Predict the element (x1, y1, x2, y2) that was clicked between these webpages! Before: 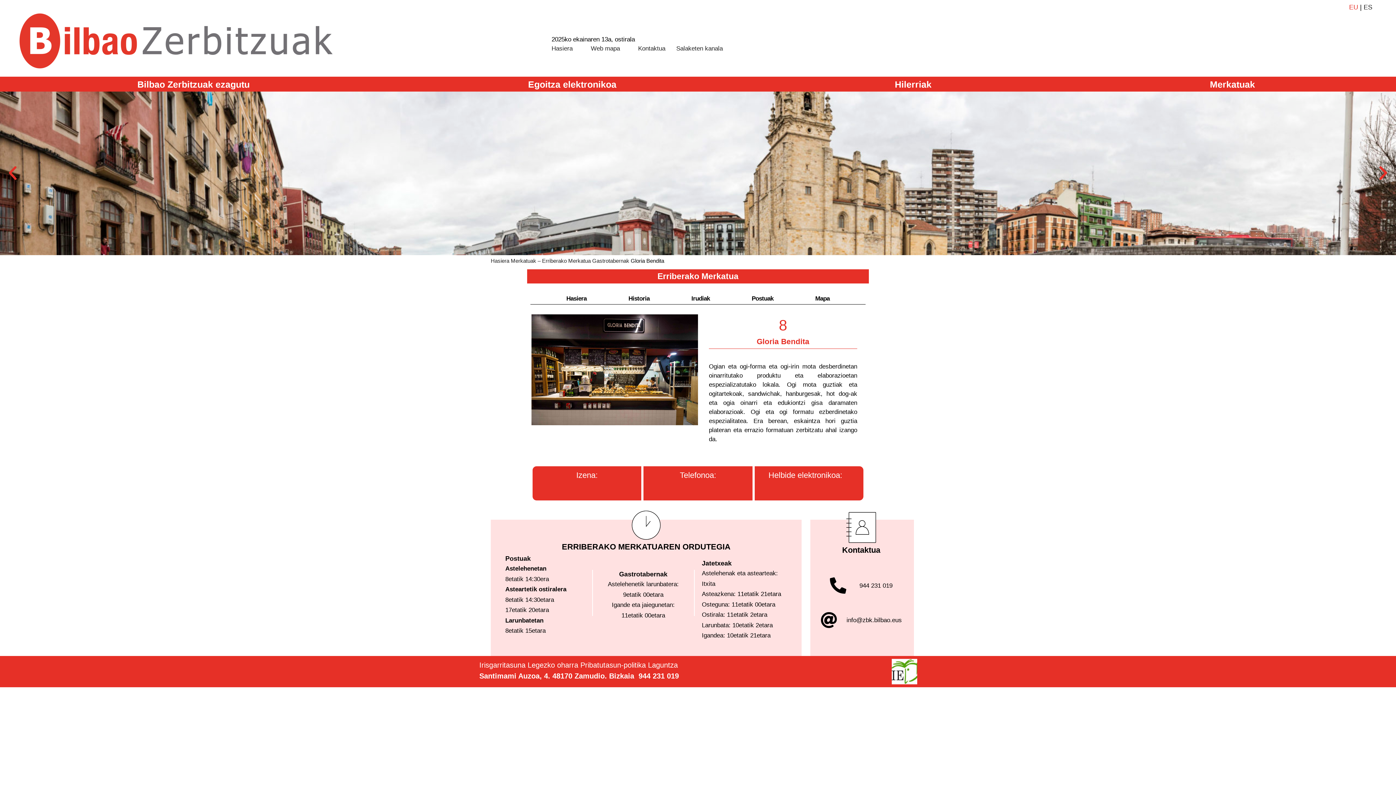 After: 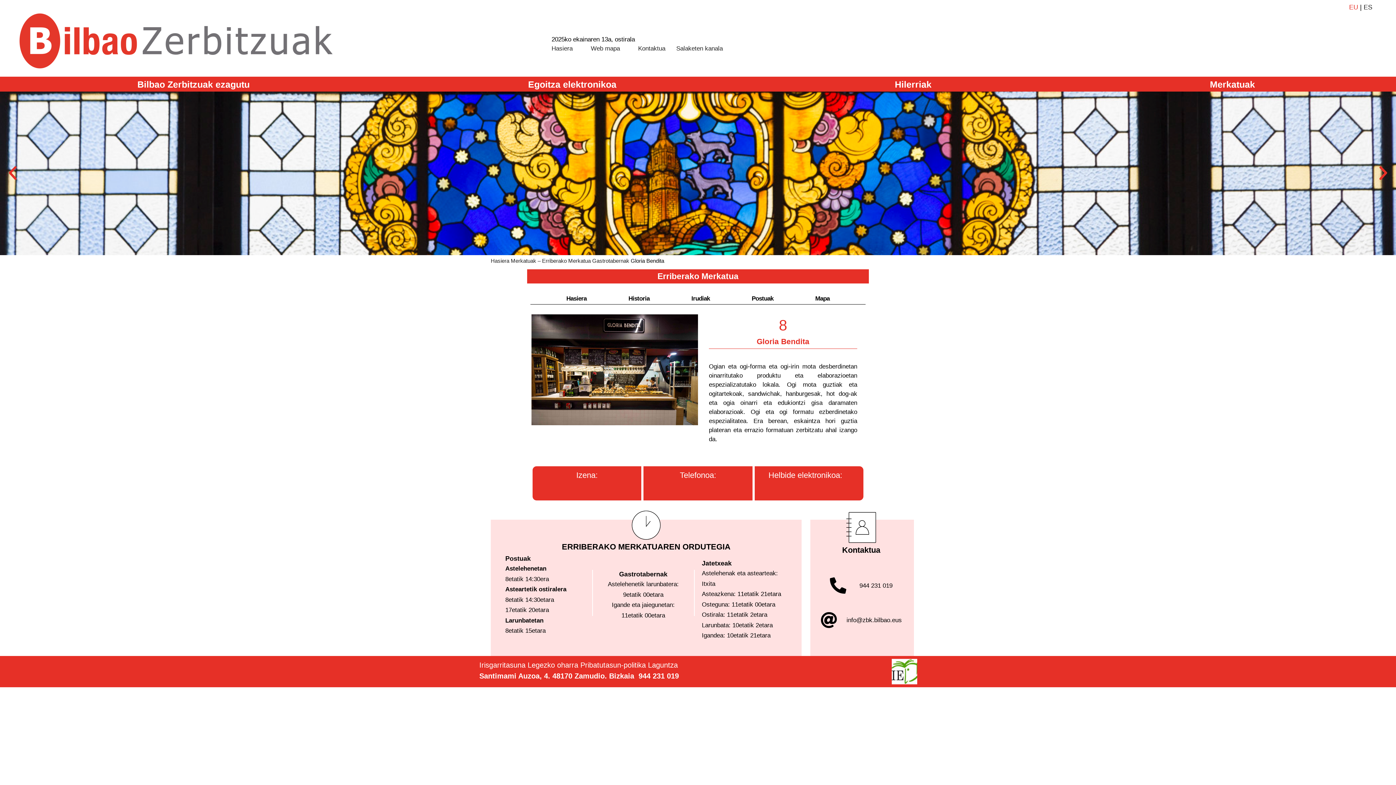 Action: bbox: (3, 164, 21, 182) label: Previous slide